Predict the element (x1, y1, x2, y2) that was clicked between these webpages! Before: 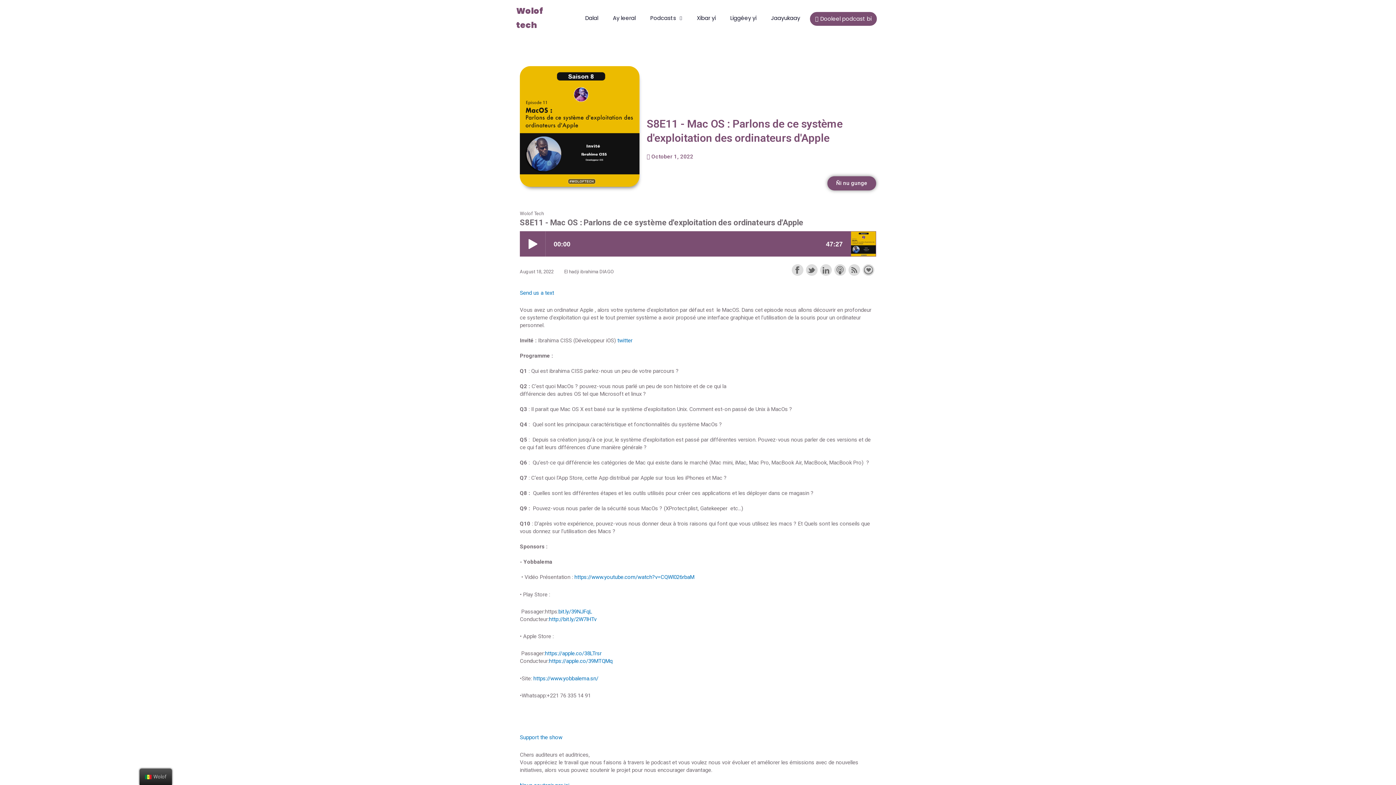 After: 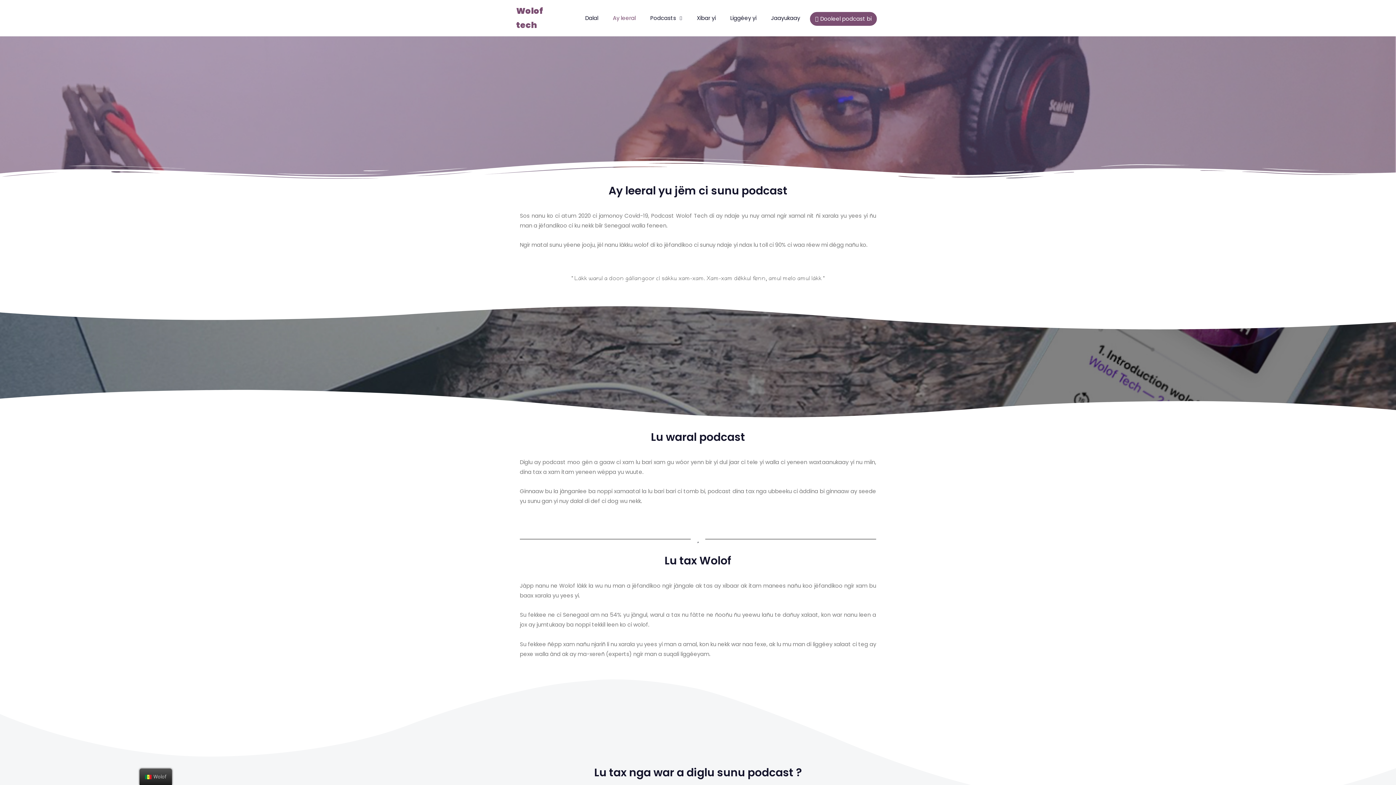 Action: label: Ay leeral bbox: (605, 9, 643, 26)